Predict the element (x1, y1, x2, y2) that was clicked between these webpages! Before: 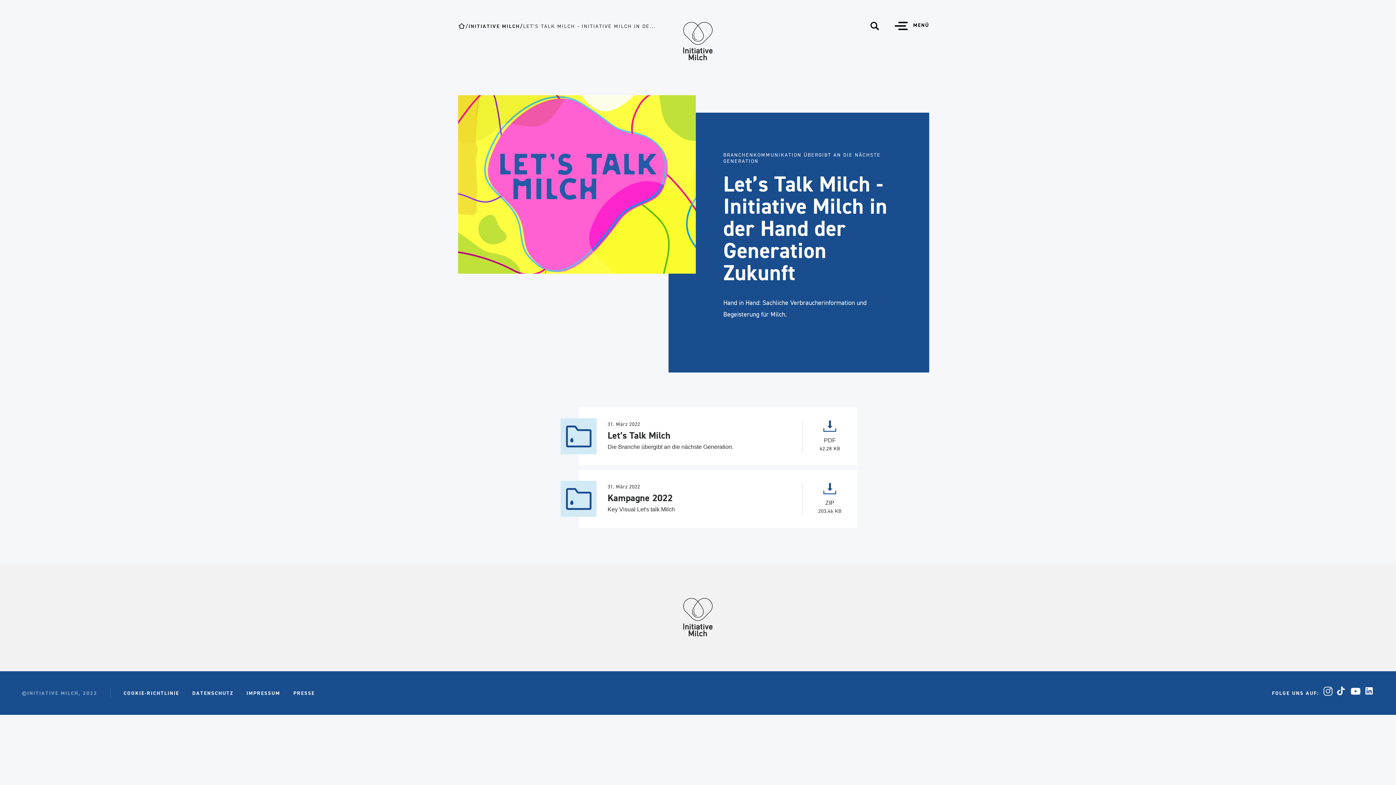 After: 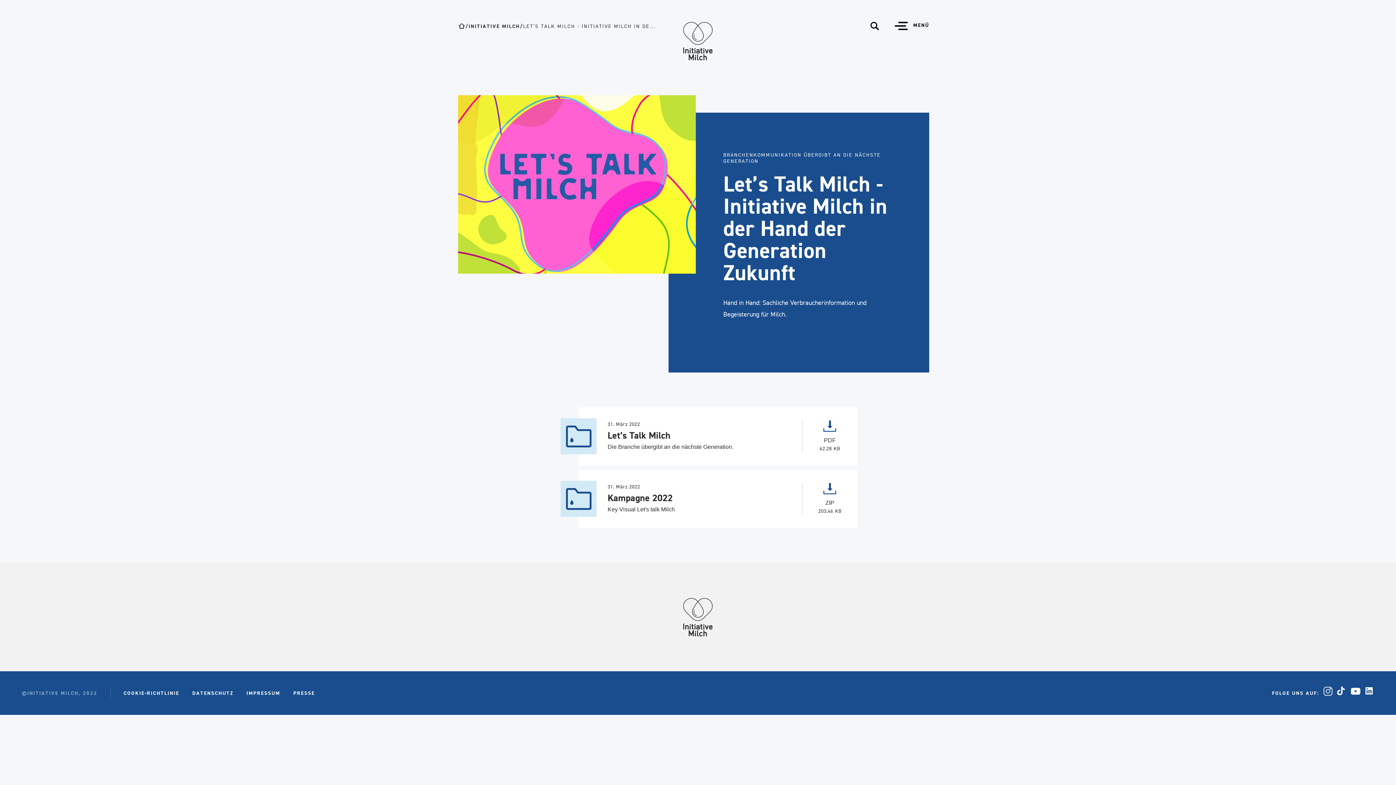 Action: bbox: (1337, 686, 1346, 696)